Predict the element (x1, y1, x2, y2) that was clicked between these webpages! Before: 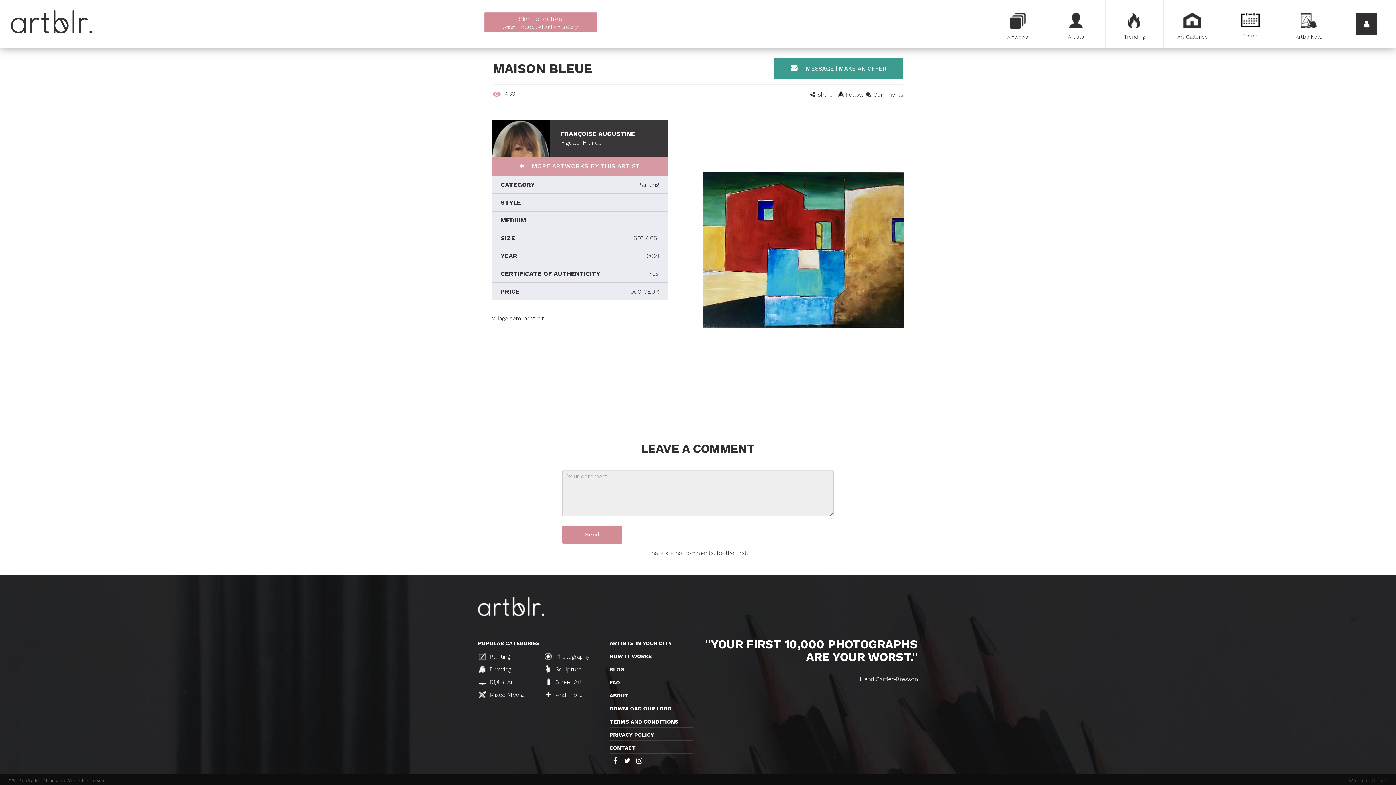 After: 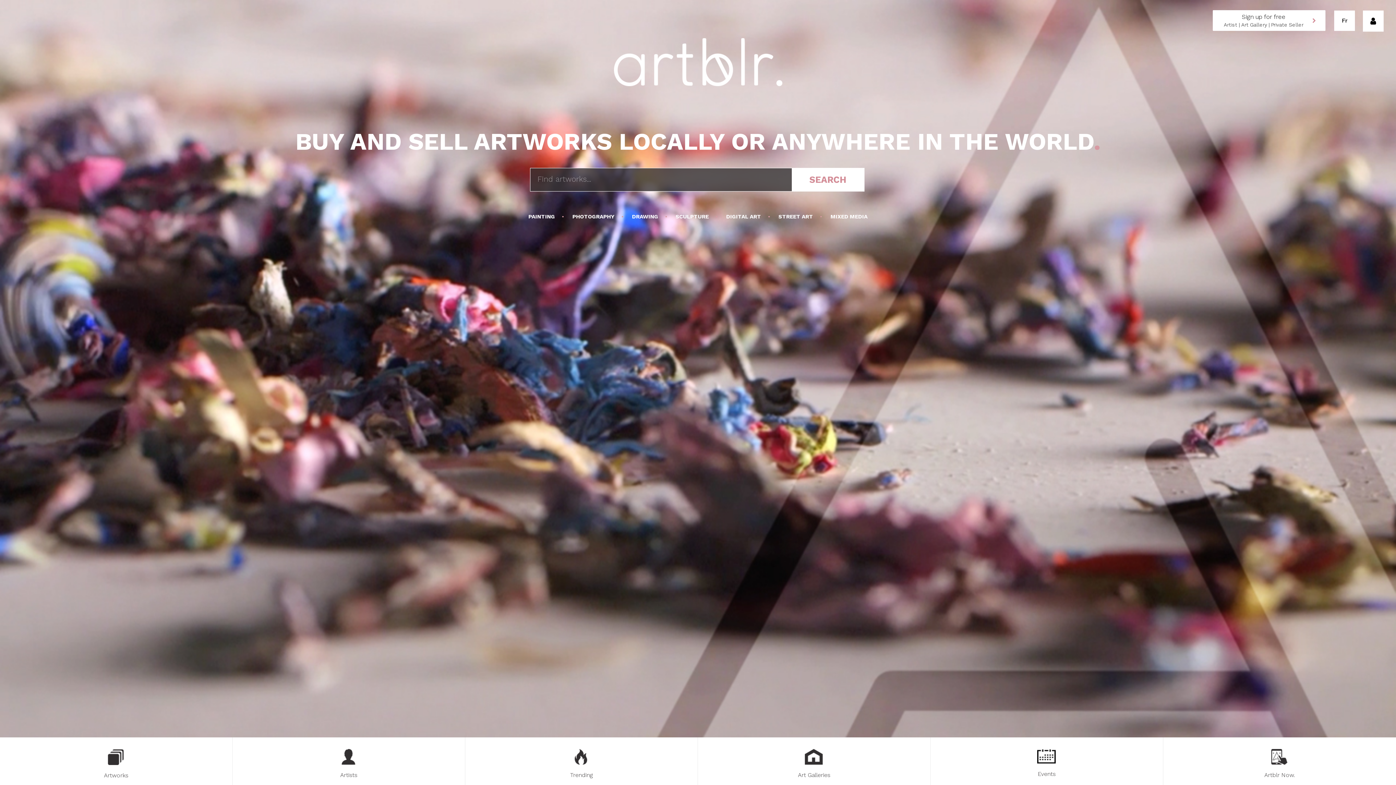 Action: bbox: (10, 10, 92, 33)